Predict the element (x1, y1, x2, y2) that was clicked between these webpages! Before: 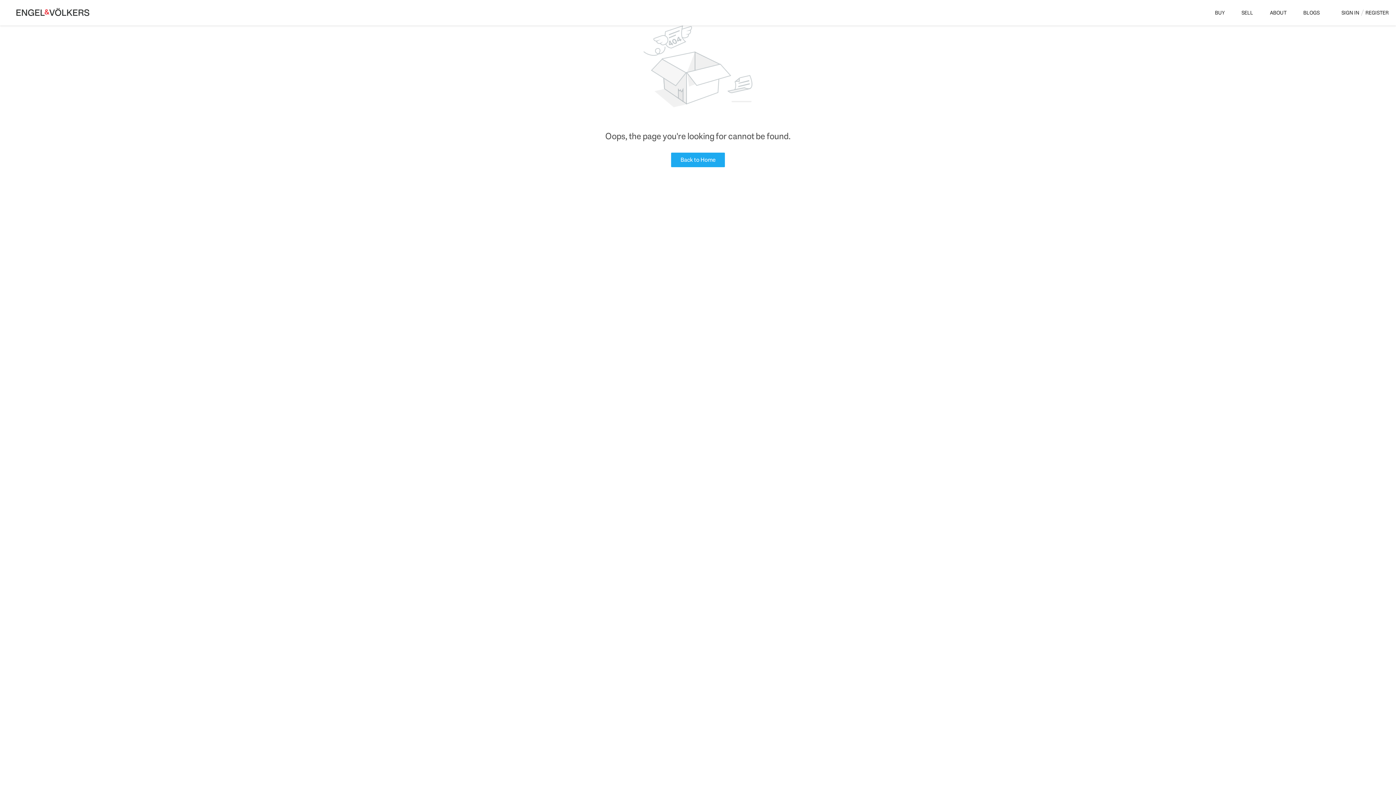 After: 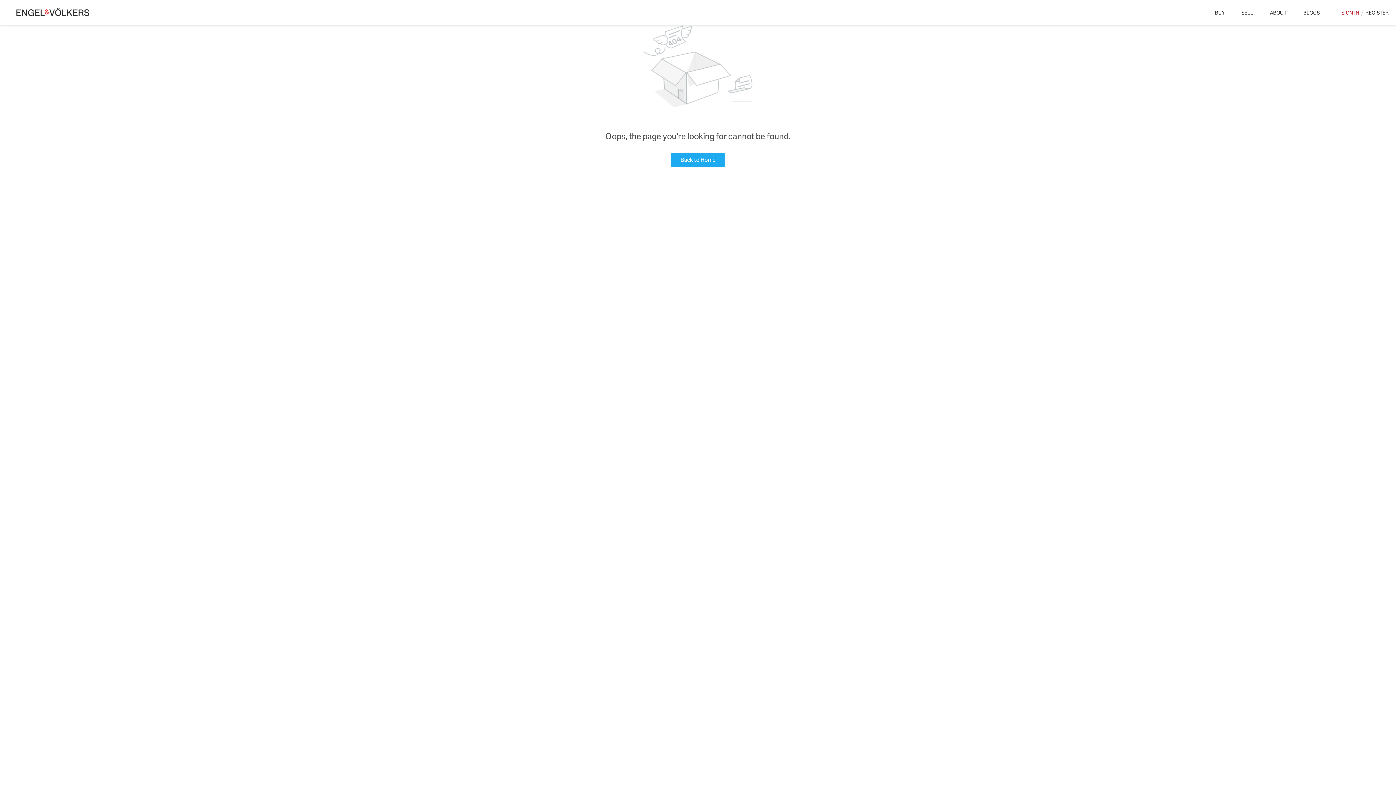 Action: bbox: (1341, 0, 1359, 25) label: SIGN IN